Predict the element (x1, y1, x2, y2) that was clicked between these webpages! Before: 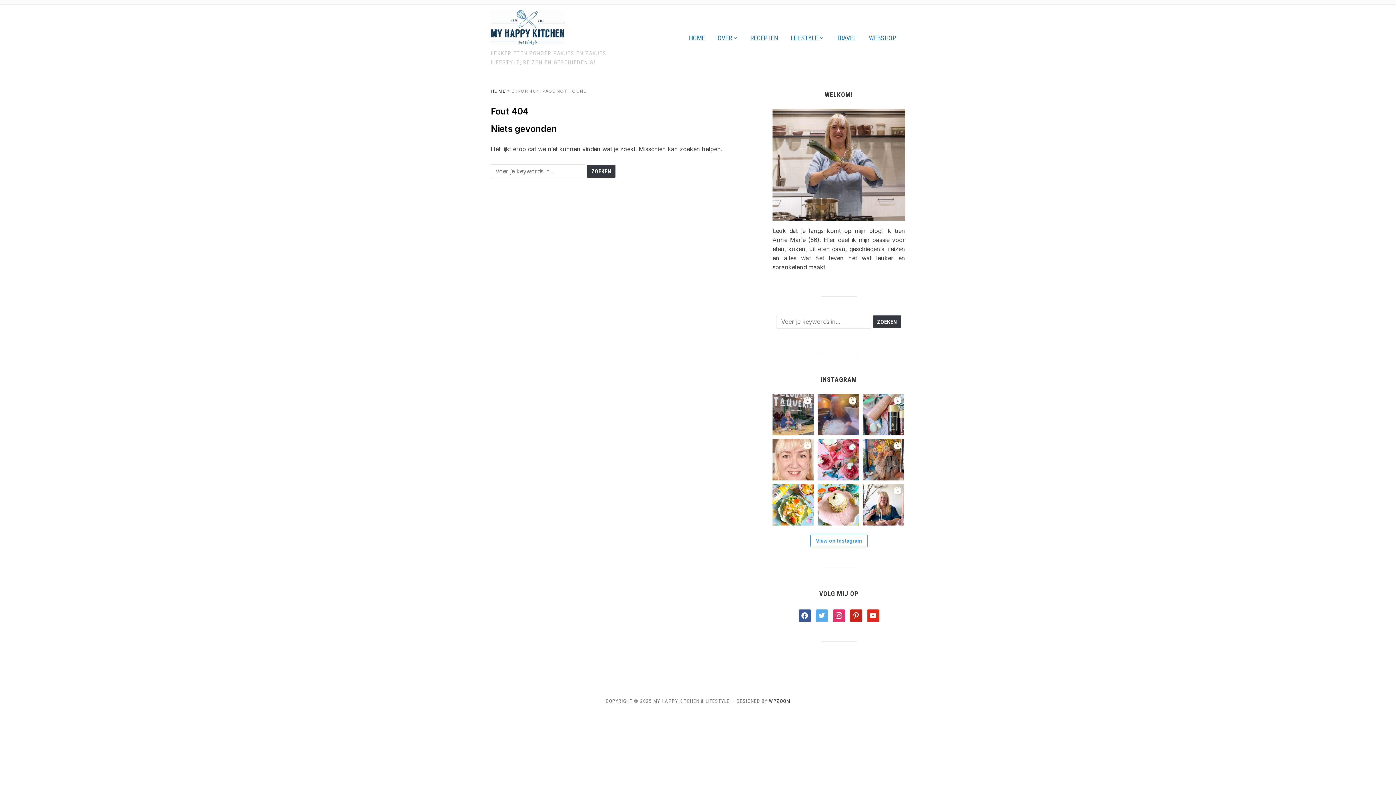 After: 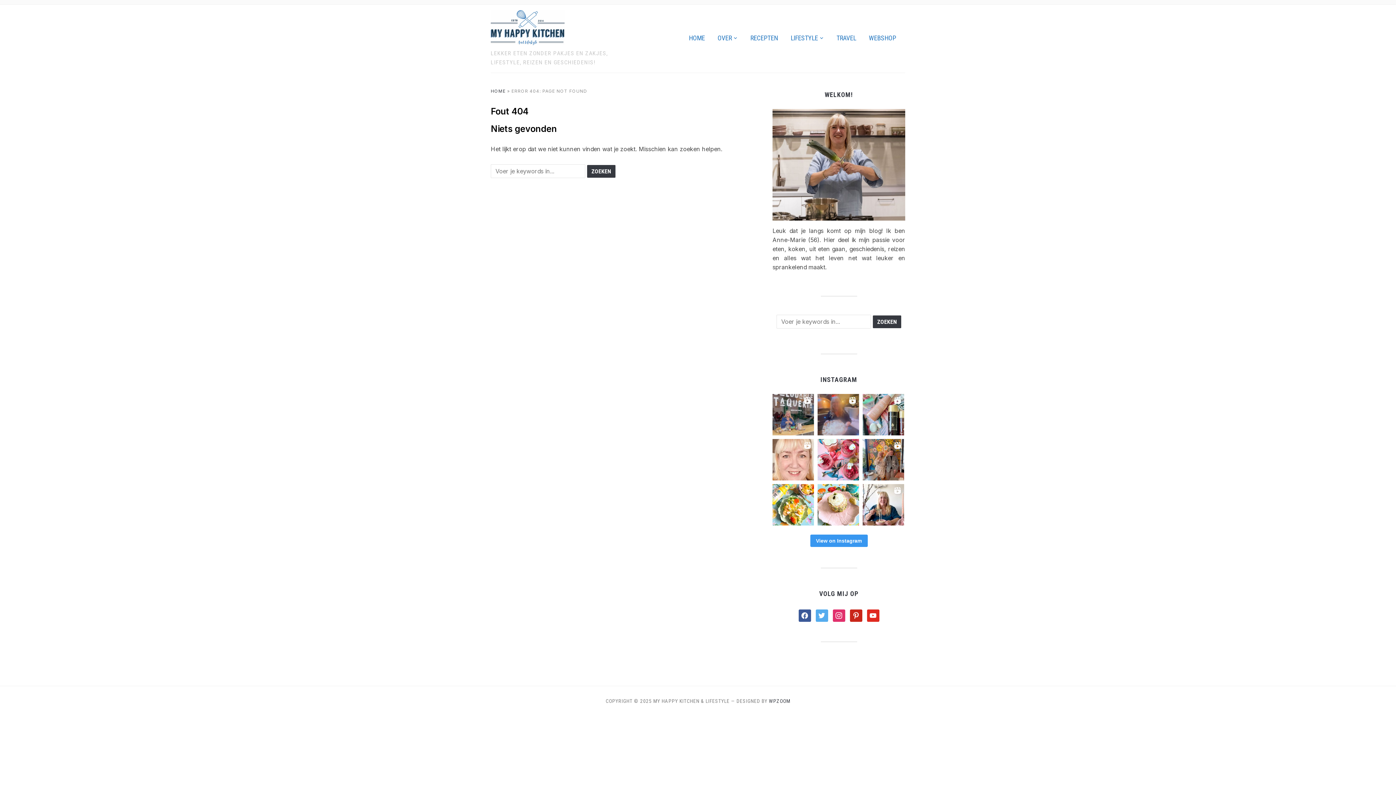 Action: bbox: (810, 534, 867, 547) label: View on Instagram